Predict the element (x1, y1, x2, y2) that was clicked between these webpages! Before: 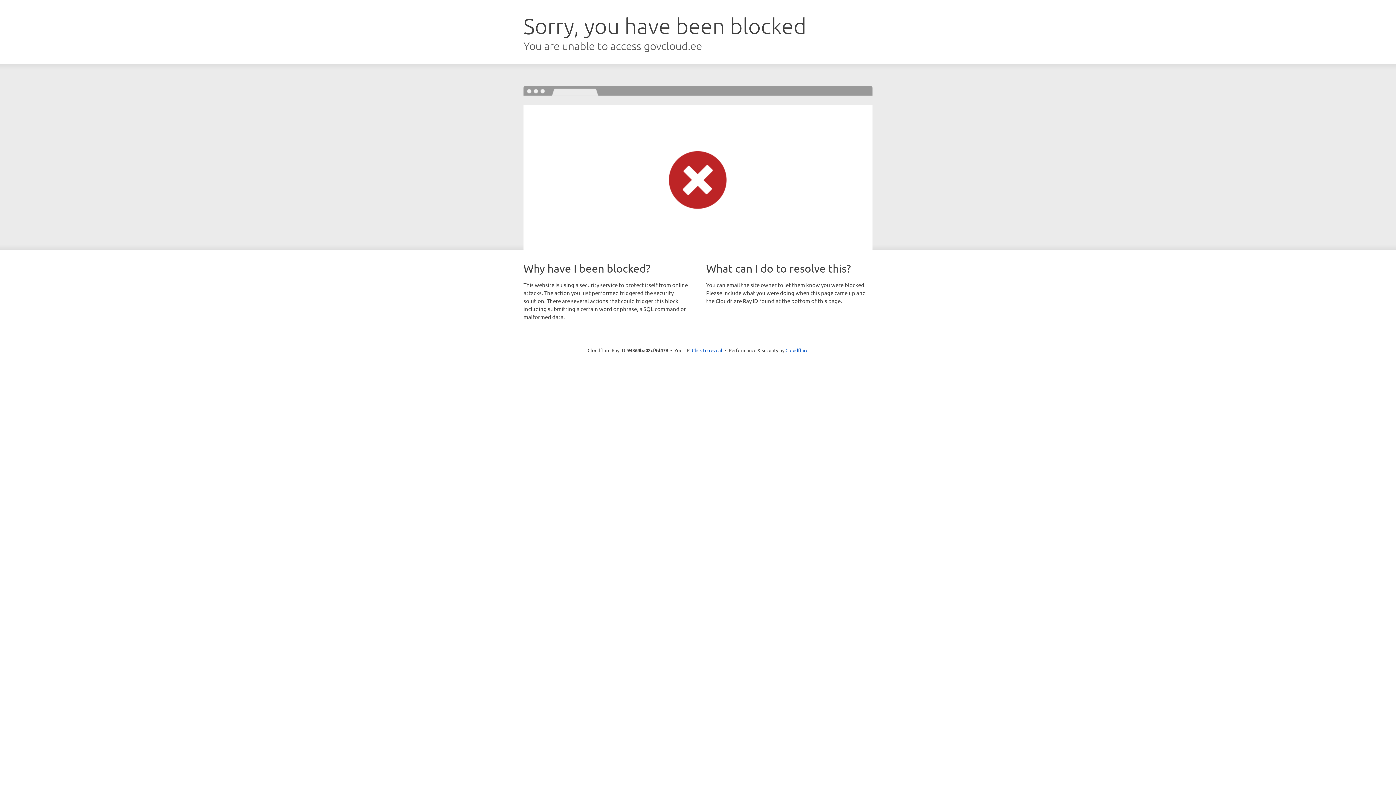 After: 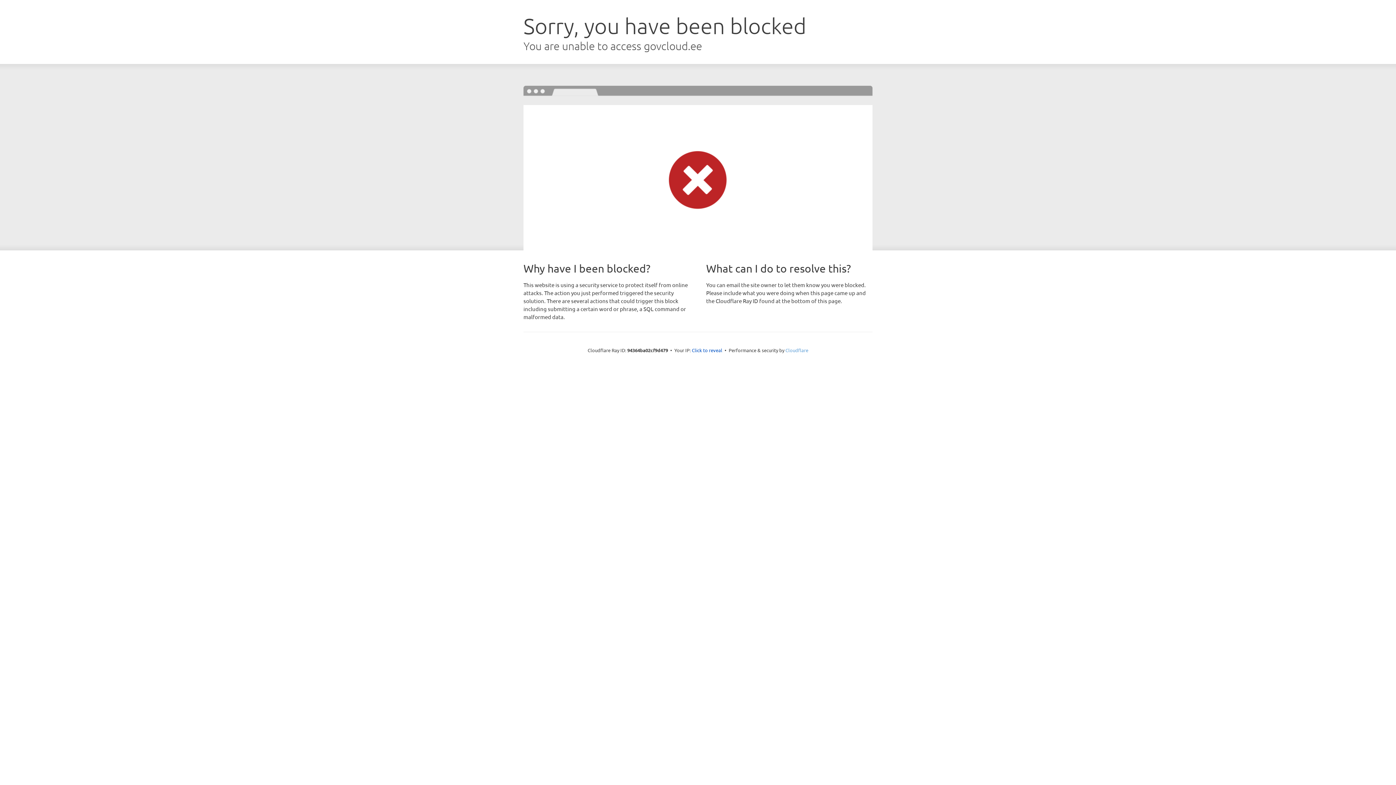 Action: bbox: (785, 347, 808, 353) label: Cloudflare